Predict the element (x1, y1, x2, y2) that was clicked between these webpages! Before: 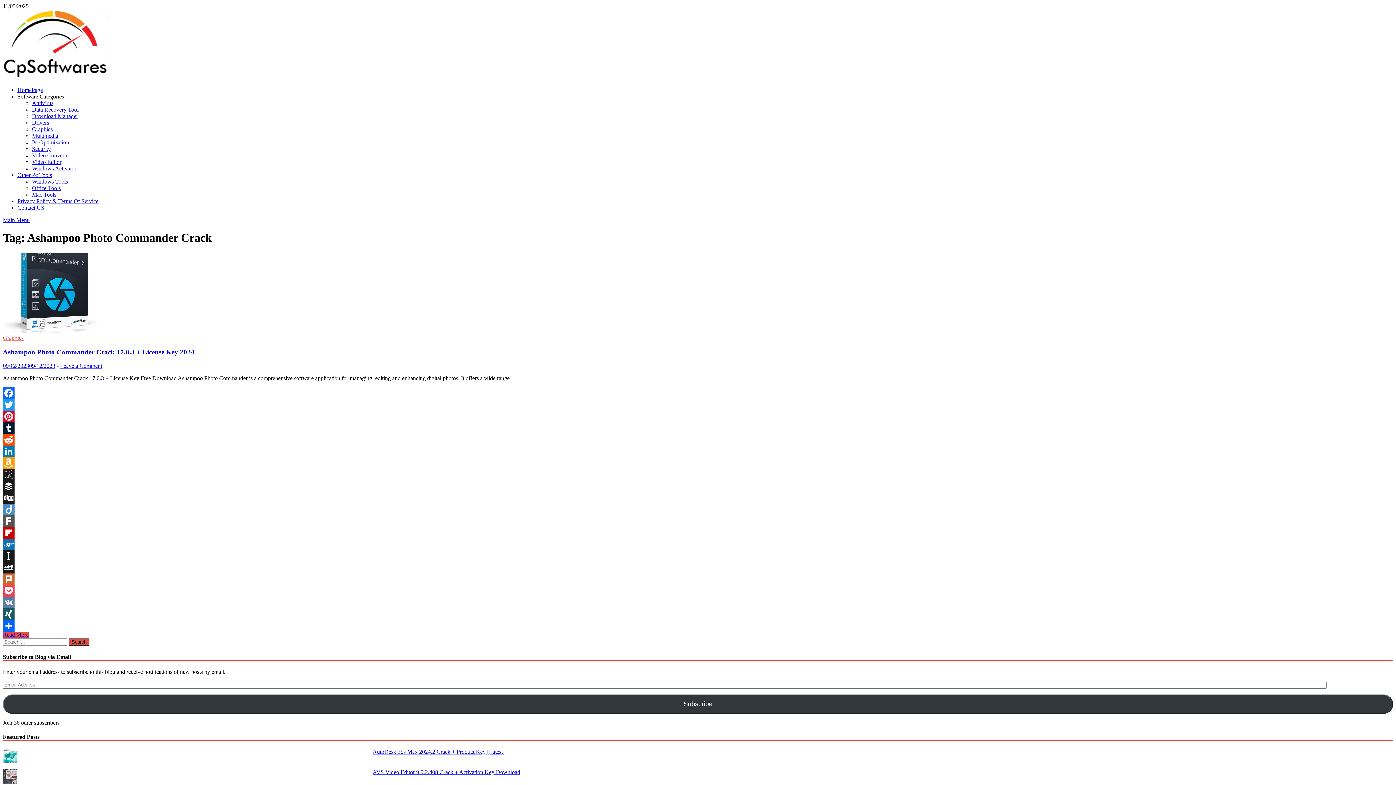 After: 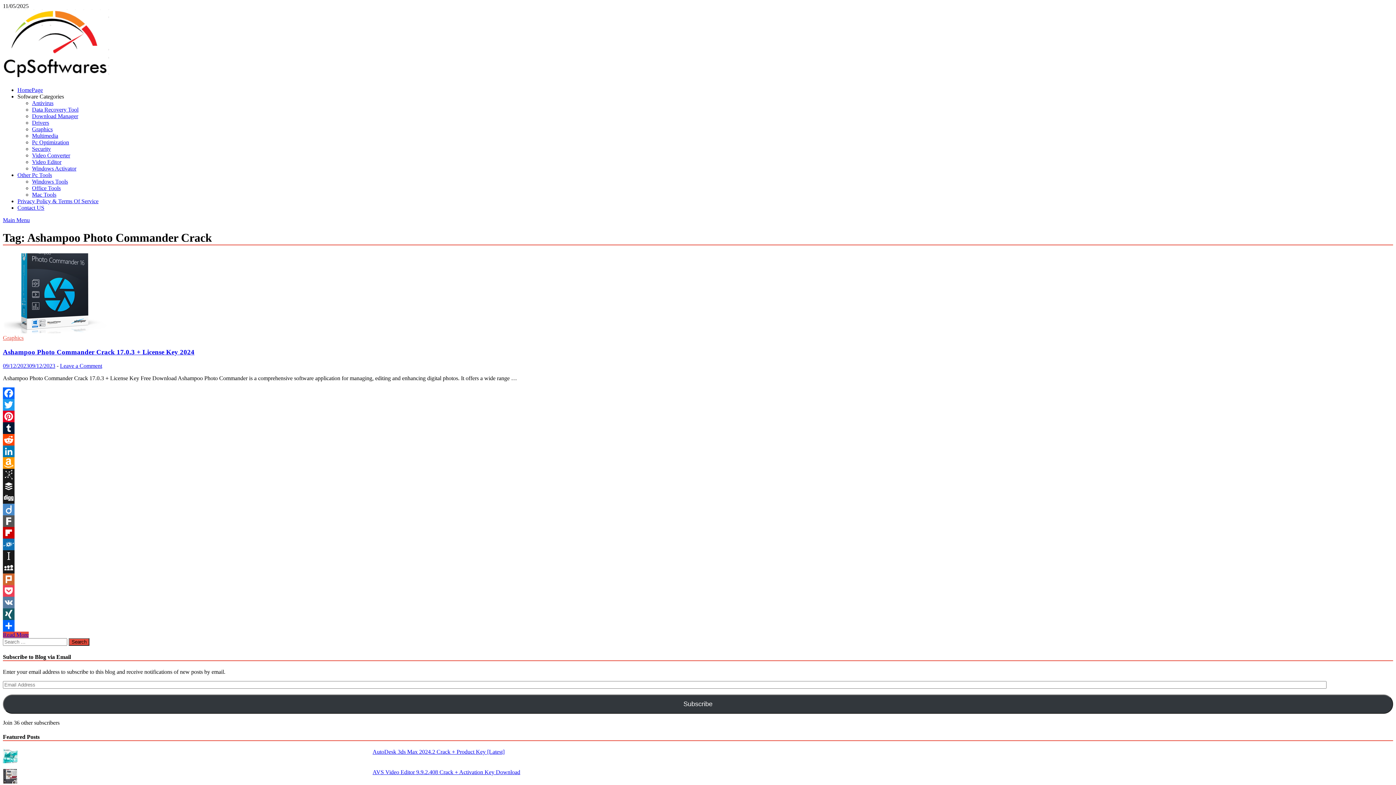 Action: label: Reddit bbox: (2, 434, 1393, 445)